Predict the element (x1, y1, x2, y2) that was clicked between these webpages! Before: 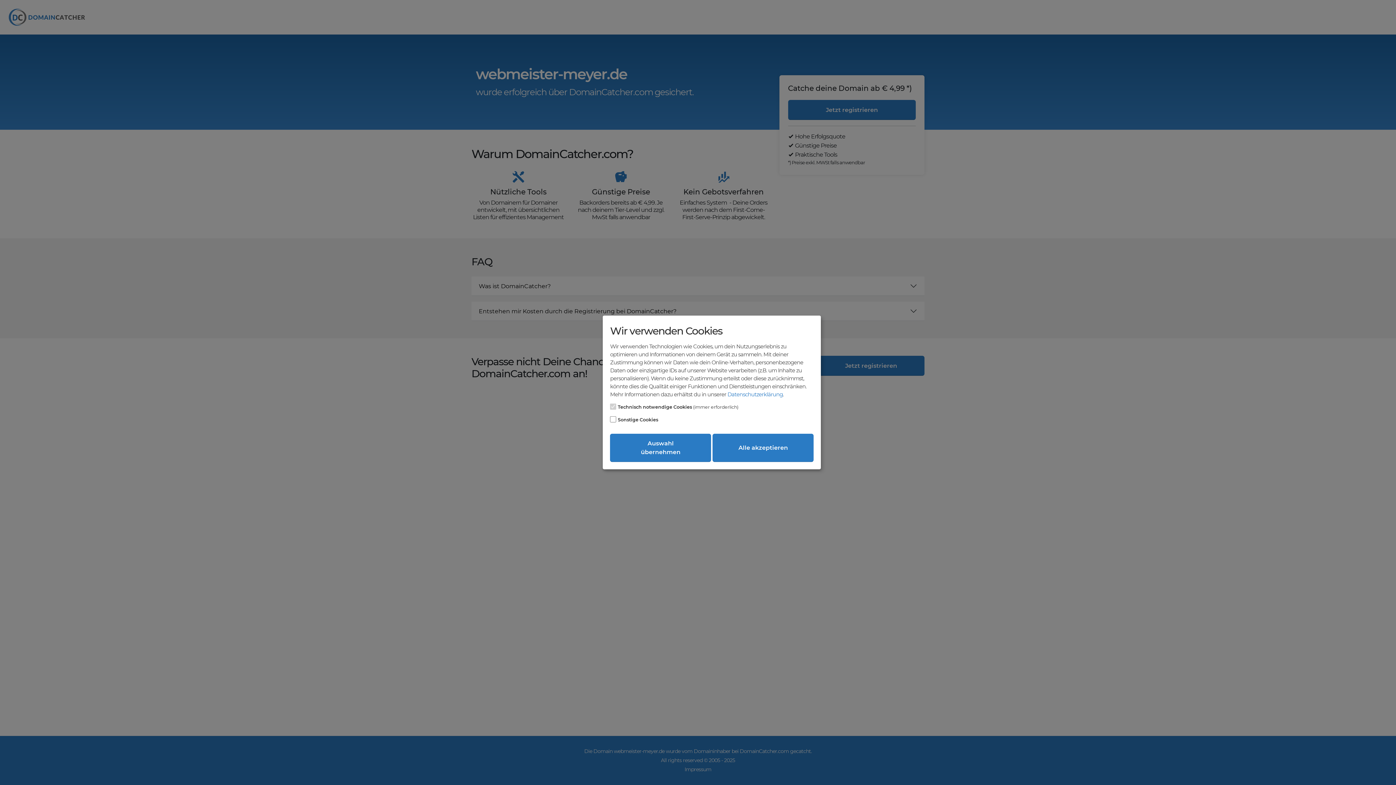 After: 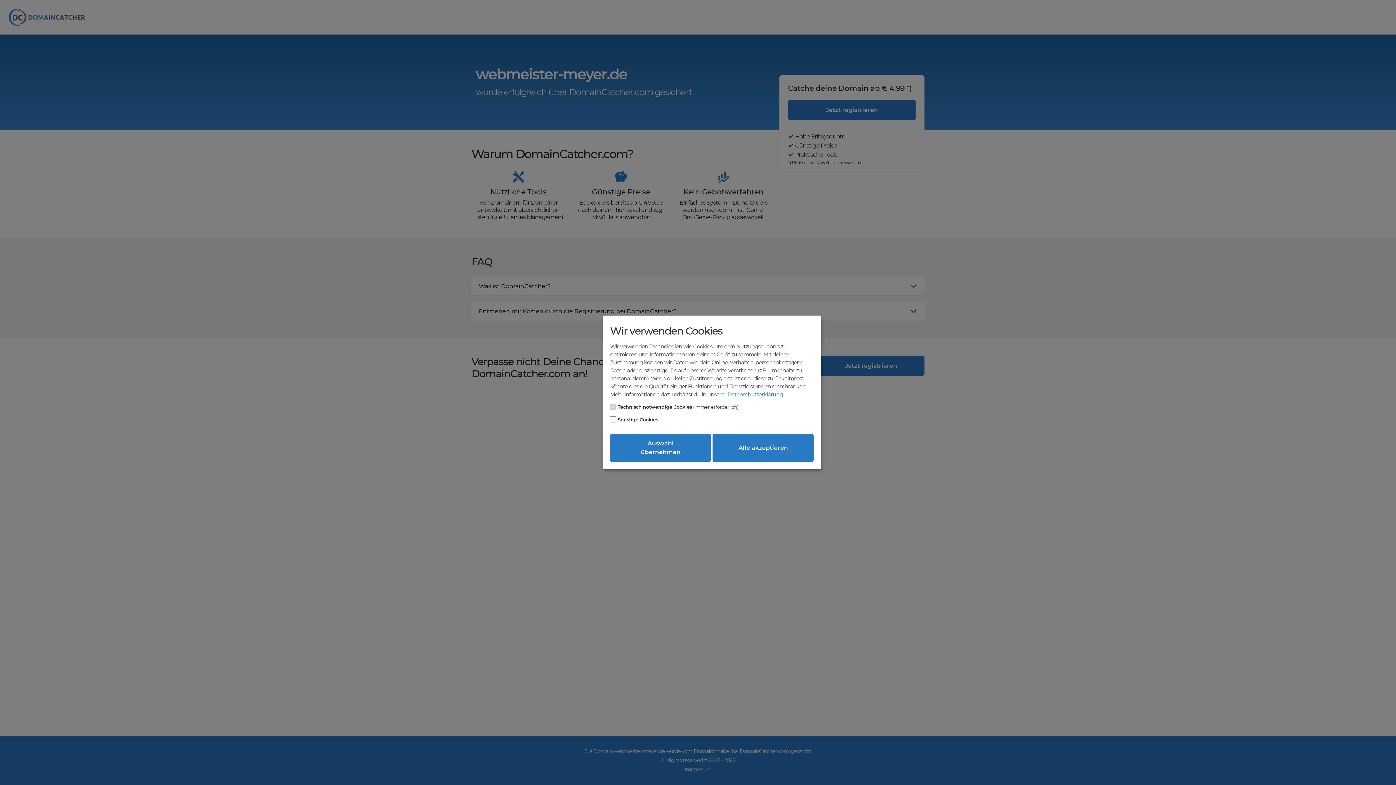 Action: bbox: (727, 391, 783, 398) label: Datenschutzerklärung